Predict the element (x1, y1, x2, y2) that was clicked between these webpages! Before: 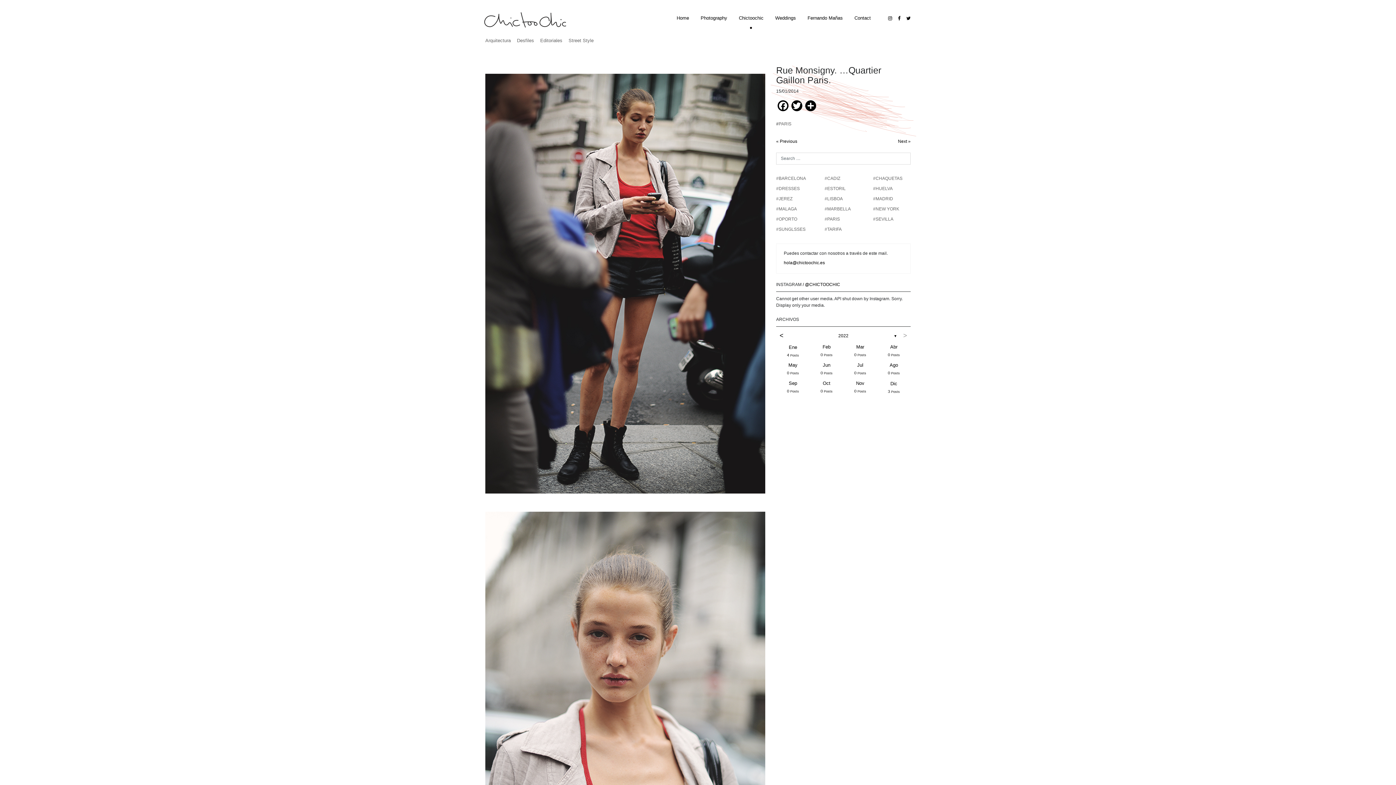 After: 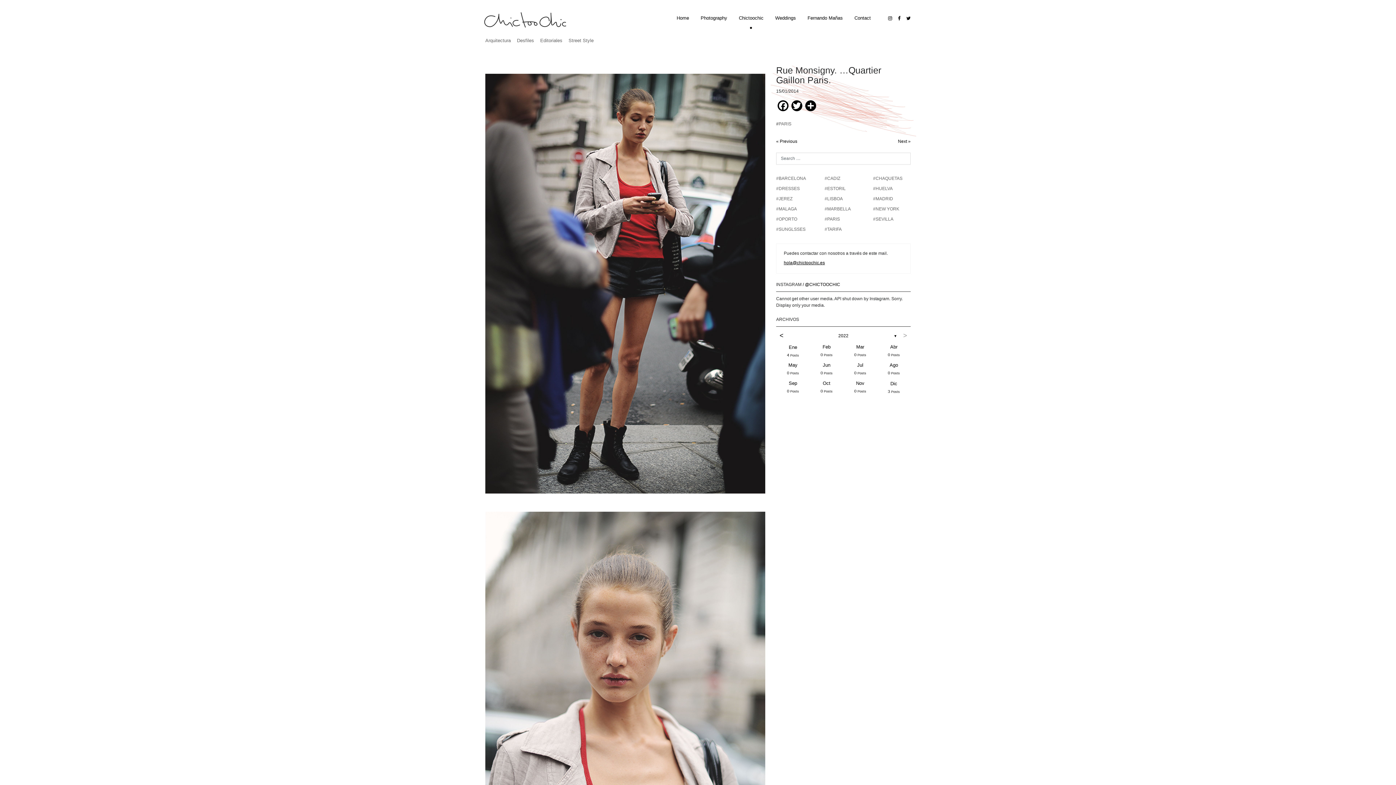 Action: label: hola@chictoochic.es bbox: (784, 259, 827, 266)